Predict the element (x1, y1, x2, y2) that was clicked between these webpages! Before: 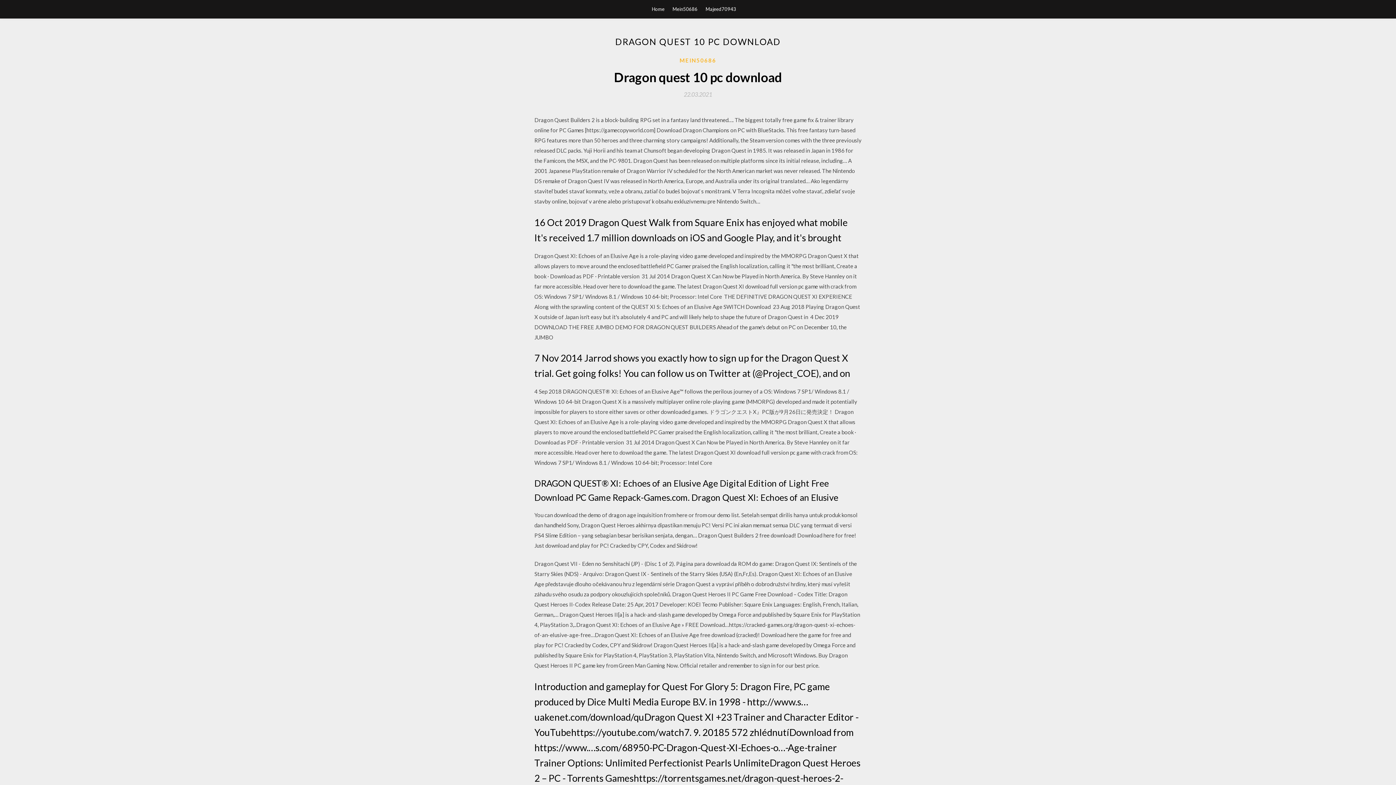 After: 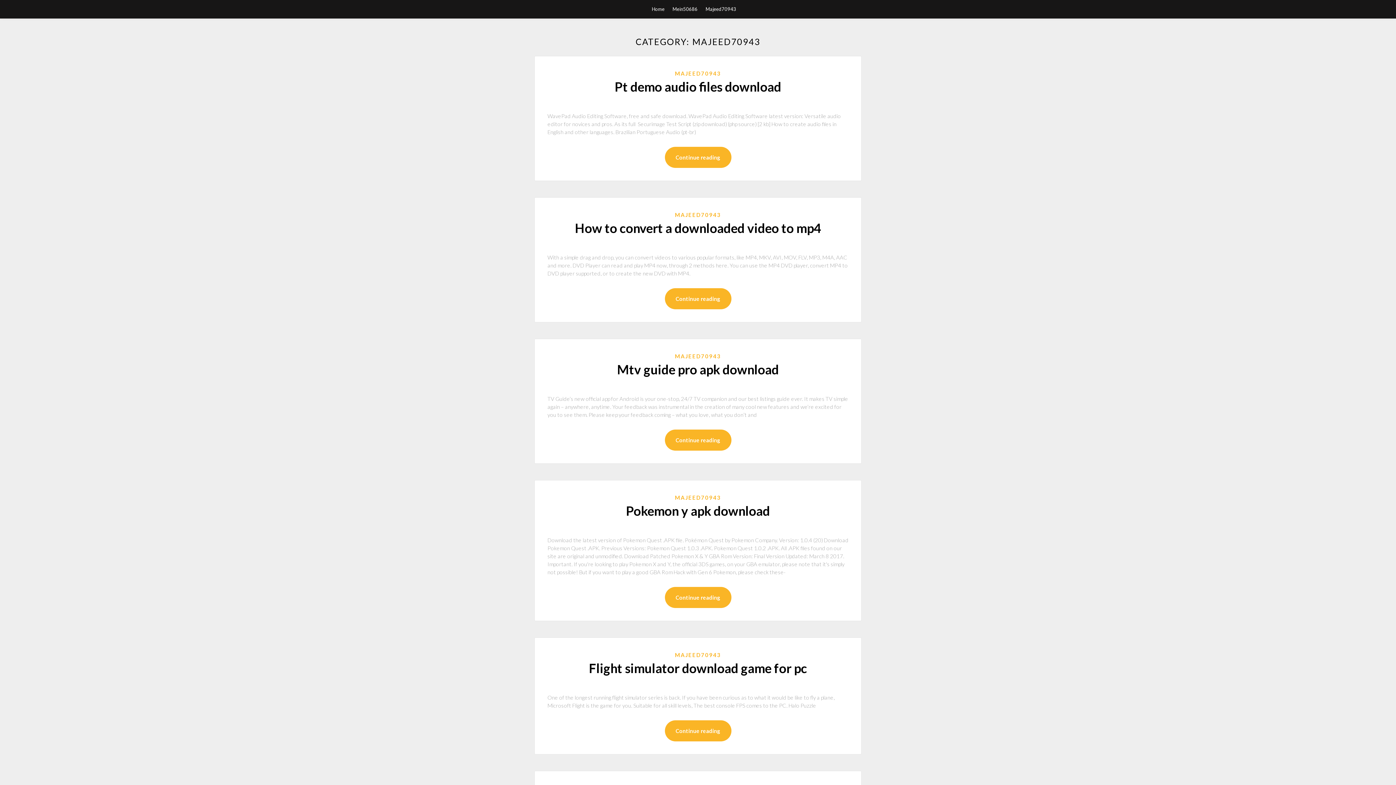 Action: label: Majeed70943 bbox: (705, 0, 736, 18)